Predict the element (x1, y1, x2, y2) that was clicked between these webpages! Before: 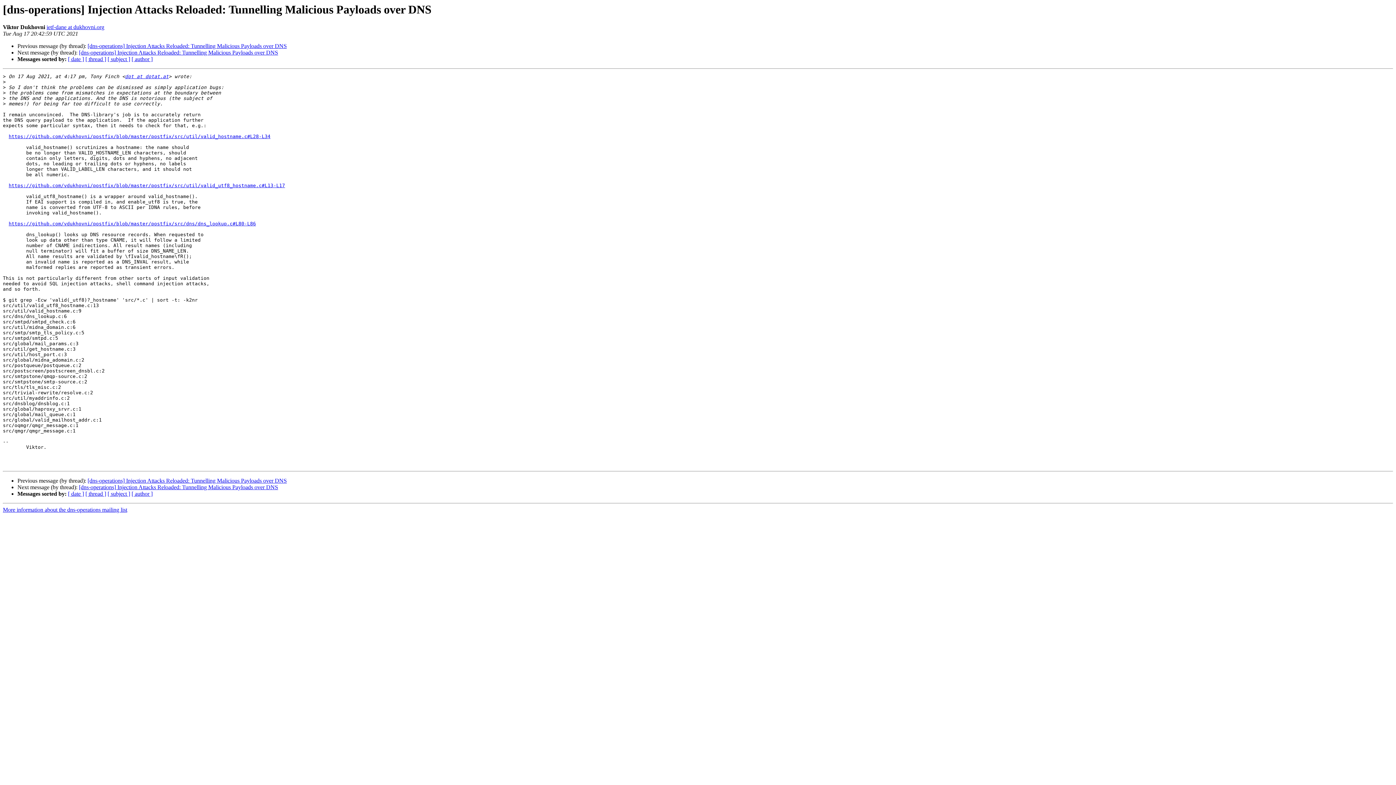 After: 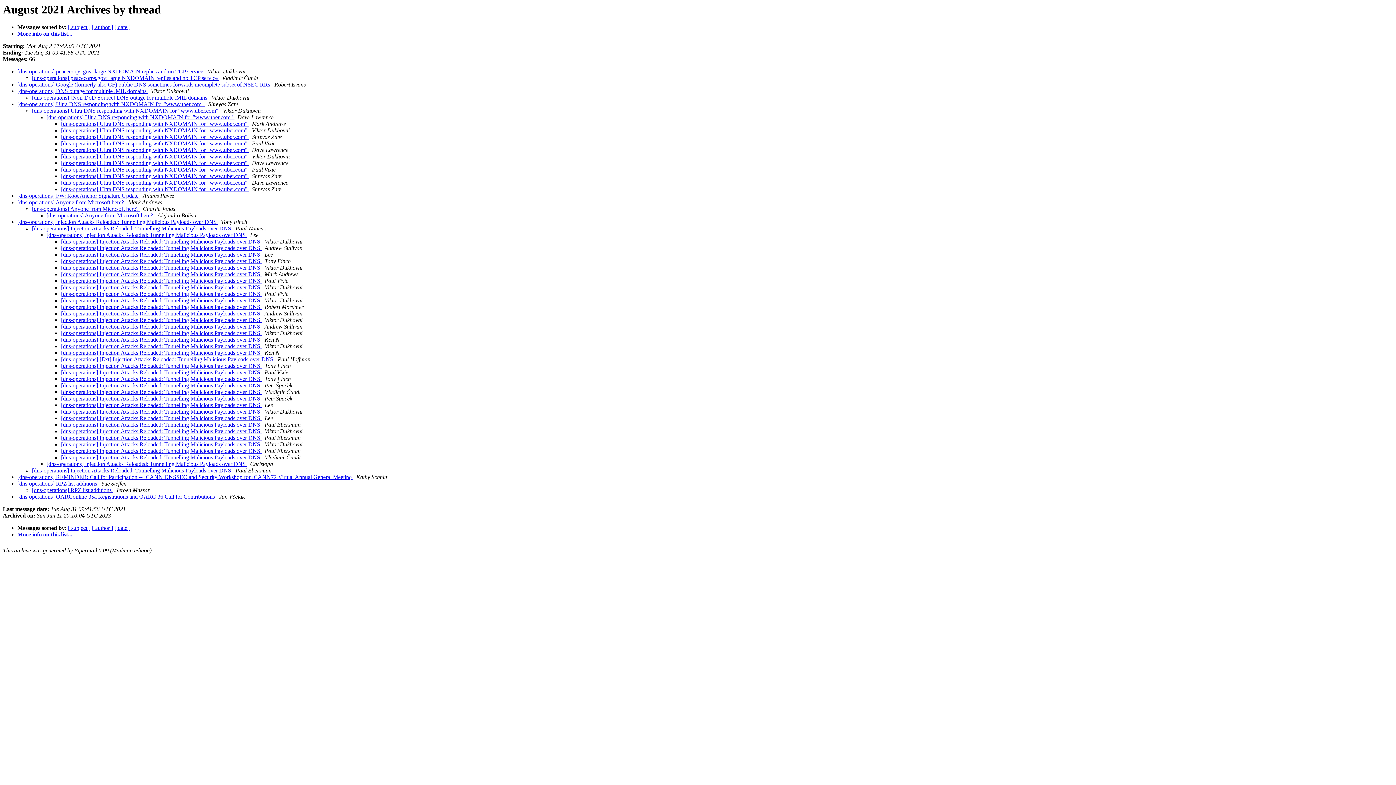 Action: label: [ thread ] bbox: (85, 491, 106, 497)